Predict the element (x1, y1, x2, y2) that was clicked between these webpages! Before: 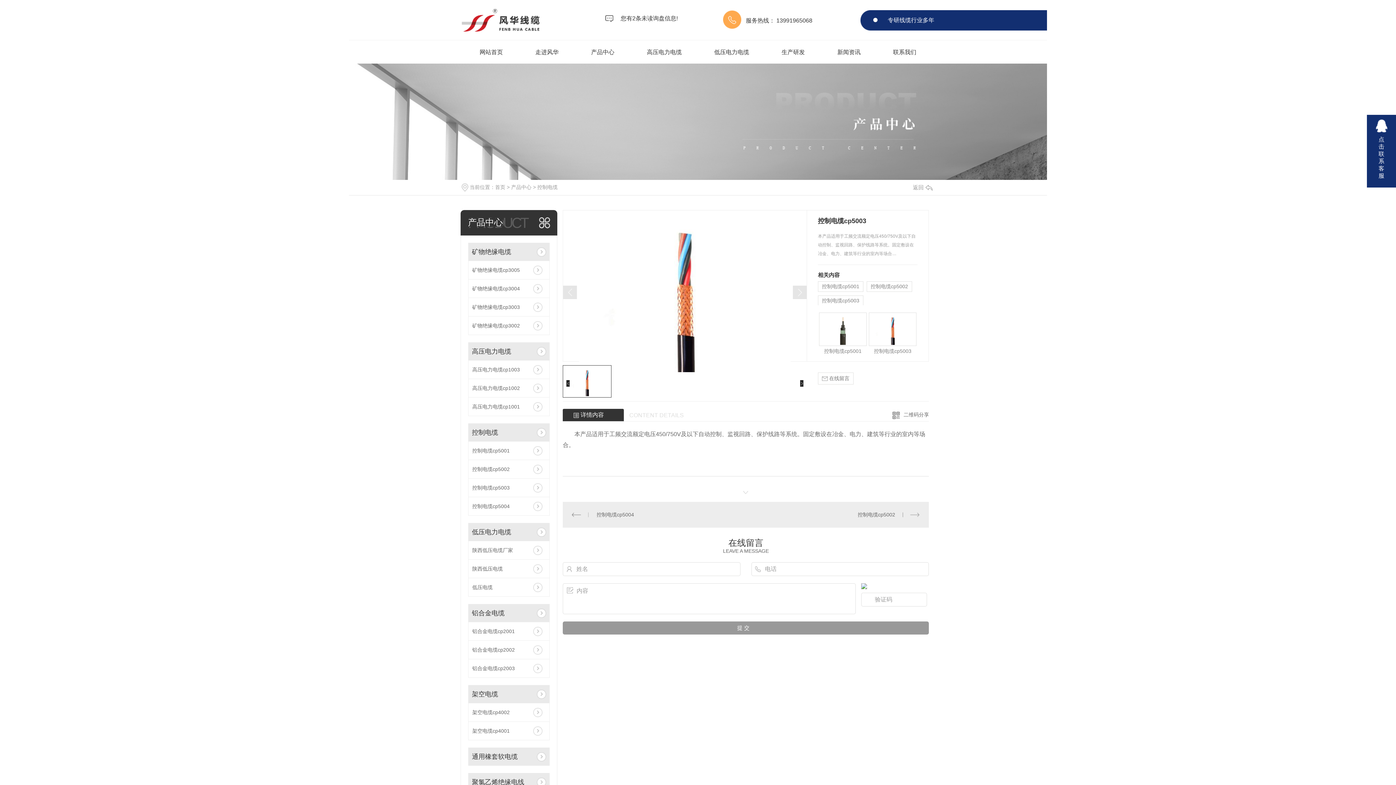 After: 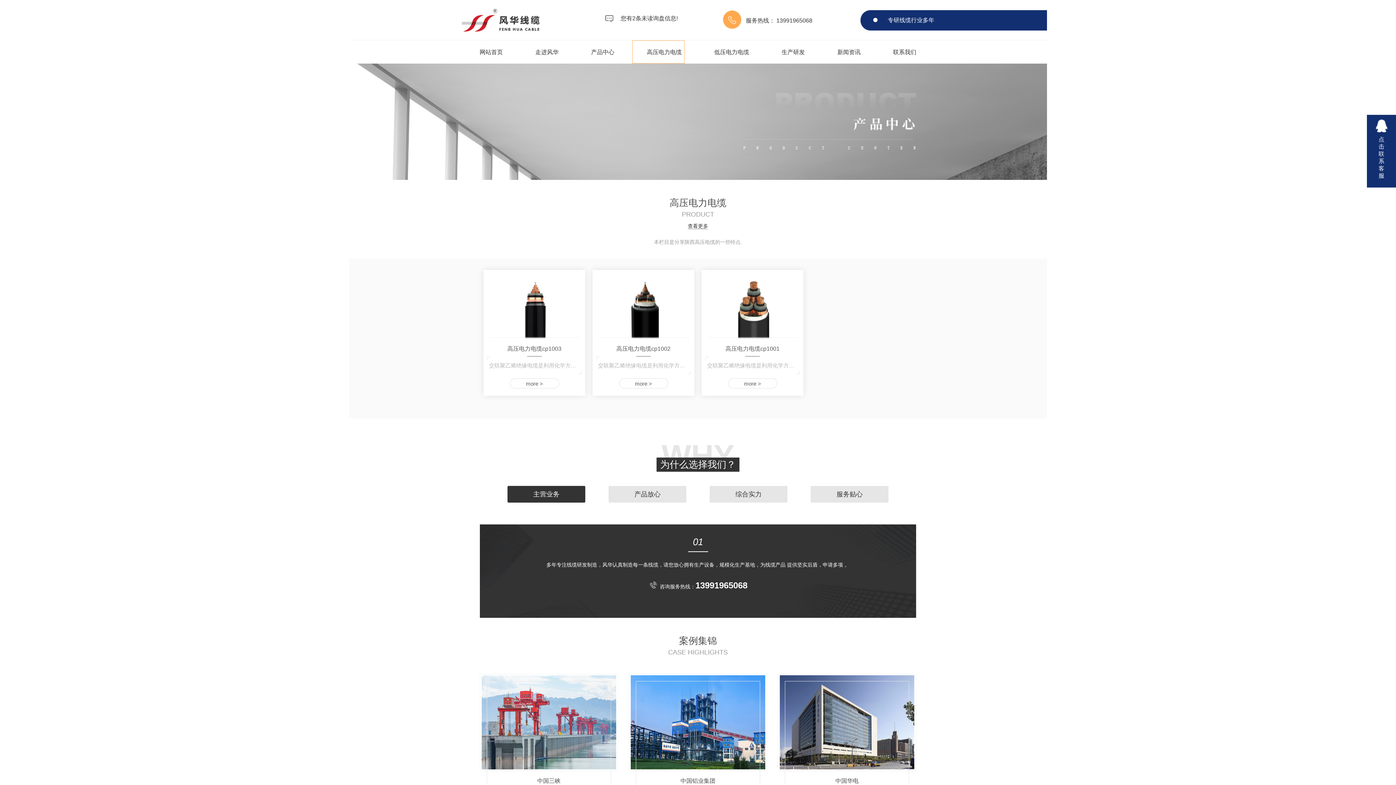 Action: bbox: (632, 40, 696, 64) label: 高压电力电缆